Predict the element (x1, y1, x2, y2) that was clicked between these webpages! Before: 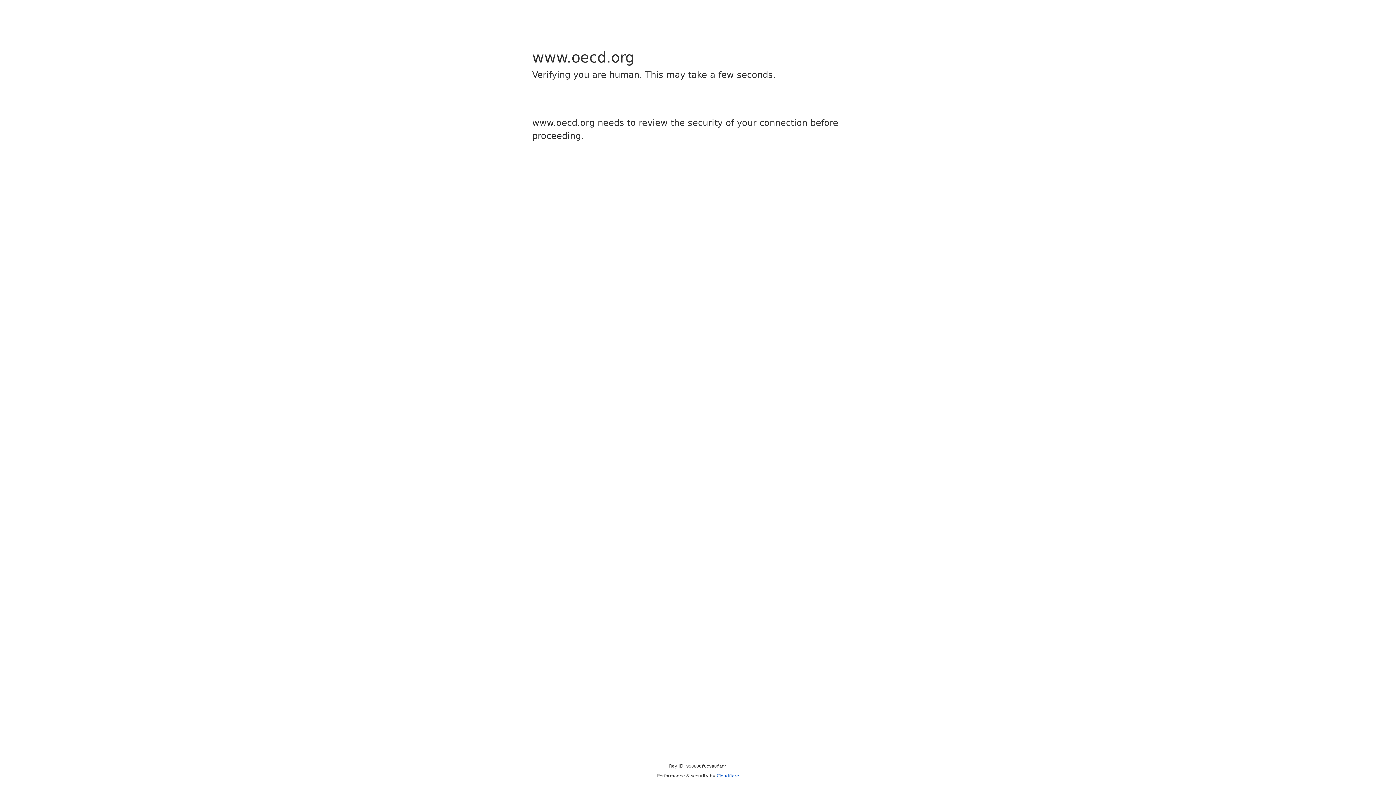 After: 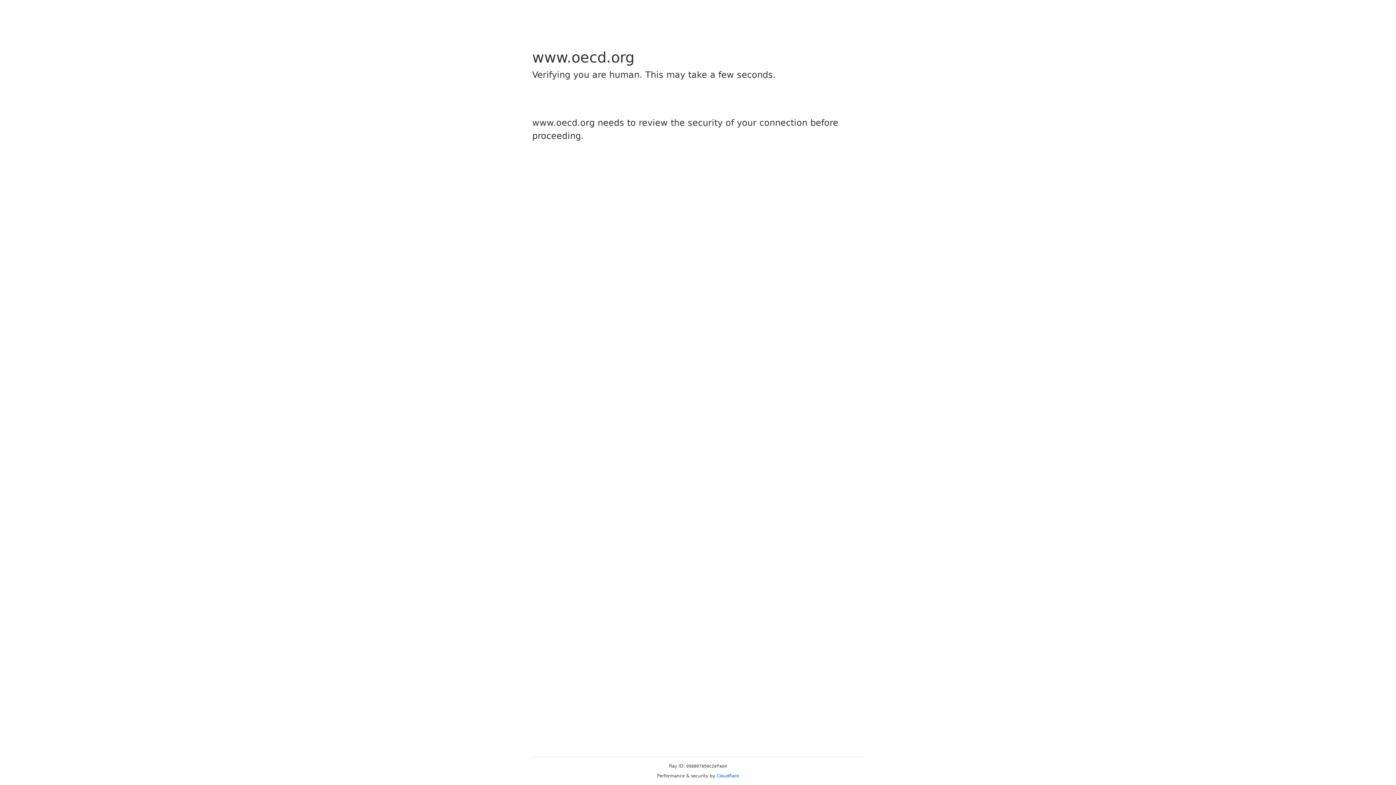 Action: bbox: (716, 773, 739, 778) label: Cloudflare